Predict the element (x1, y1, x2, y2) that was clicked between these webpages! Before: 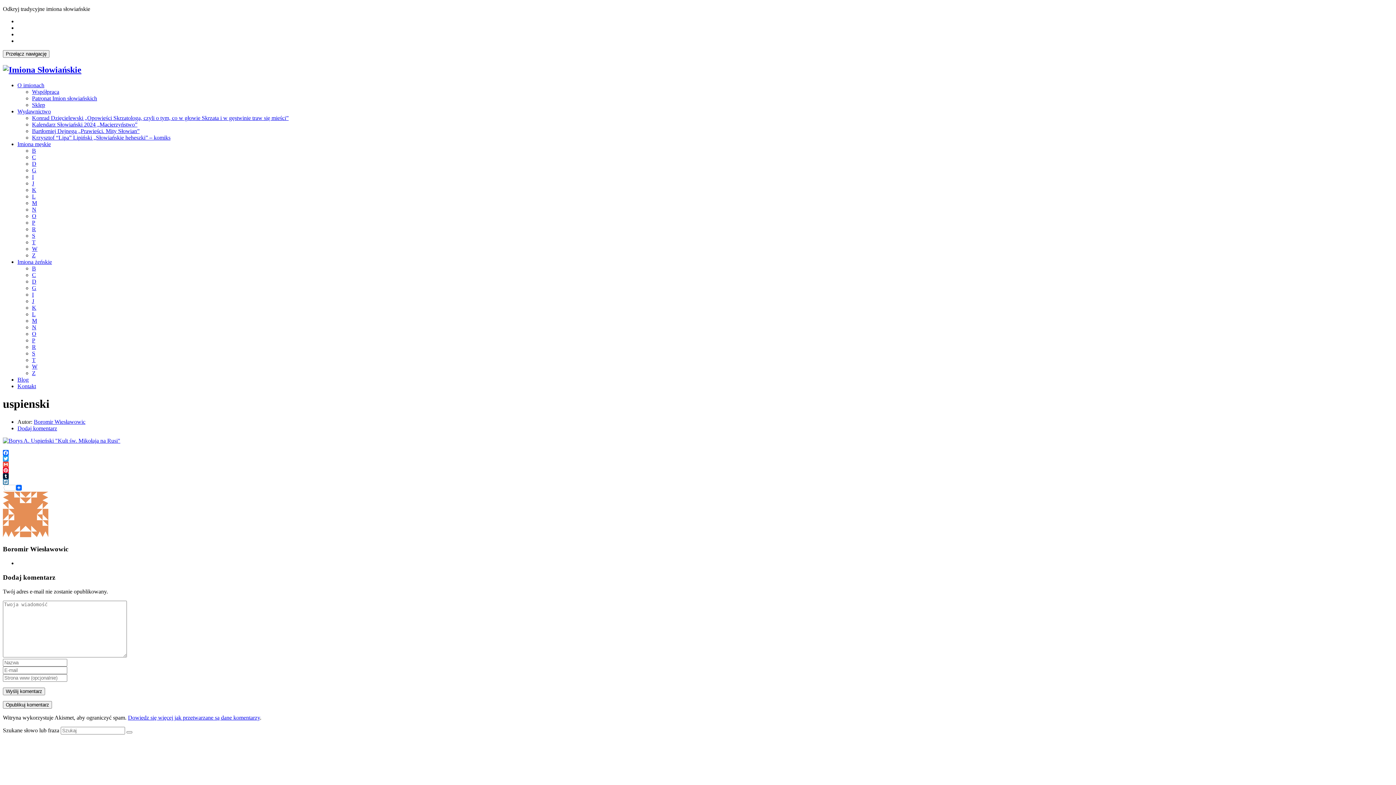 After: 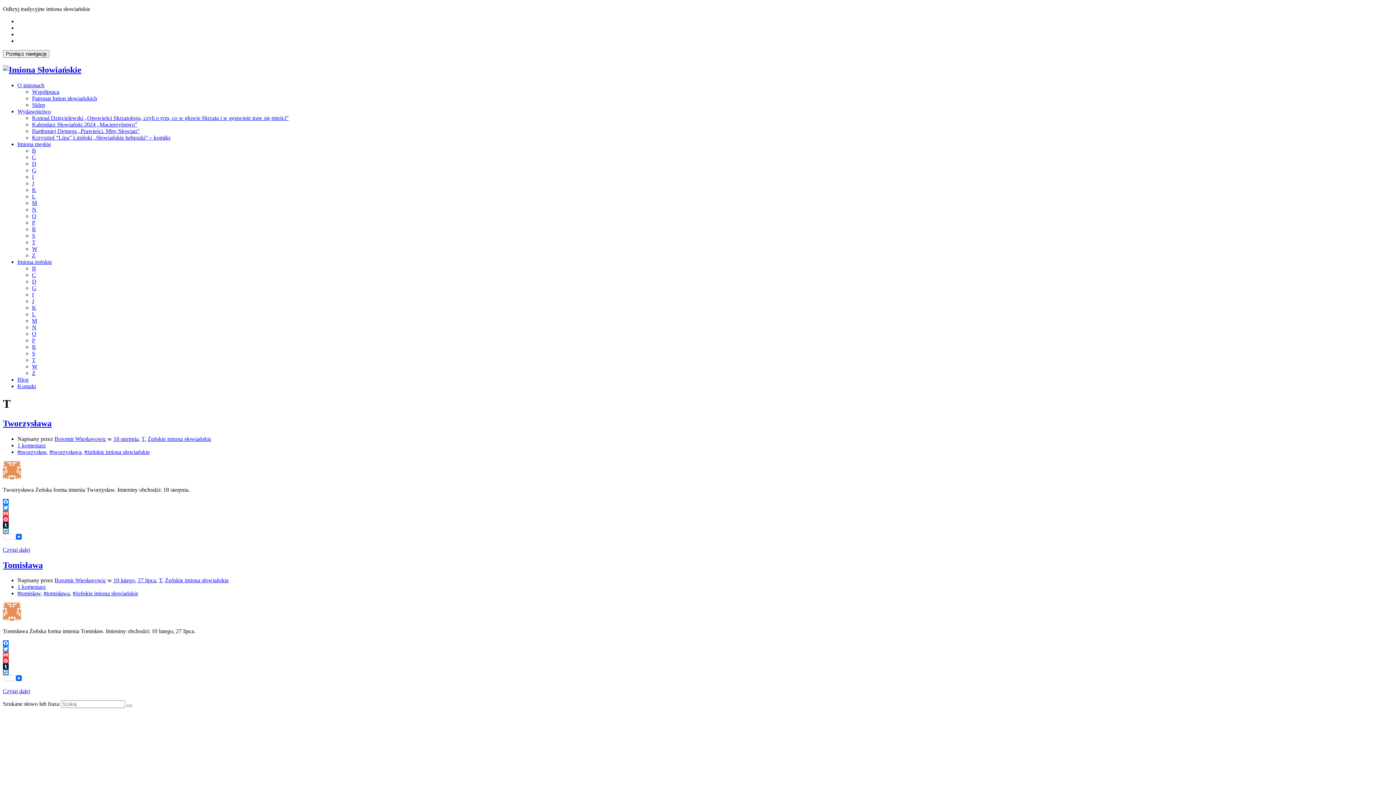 Action: label: T bbox: (32, 357, 35, 363)